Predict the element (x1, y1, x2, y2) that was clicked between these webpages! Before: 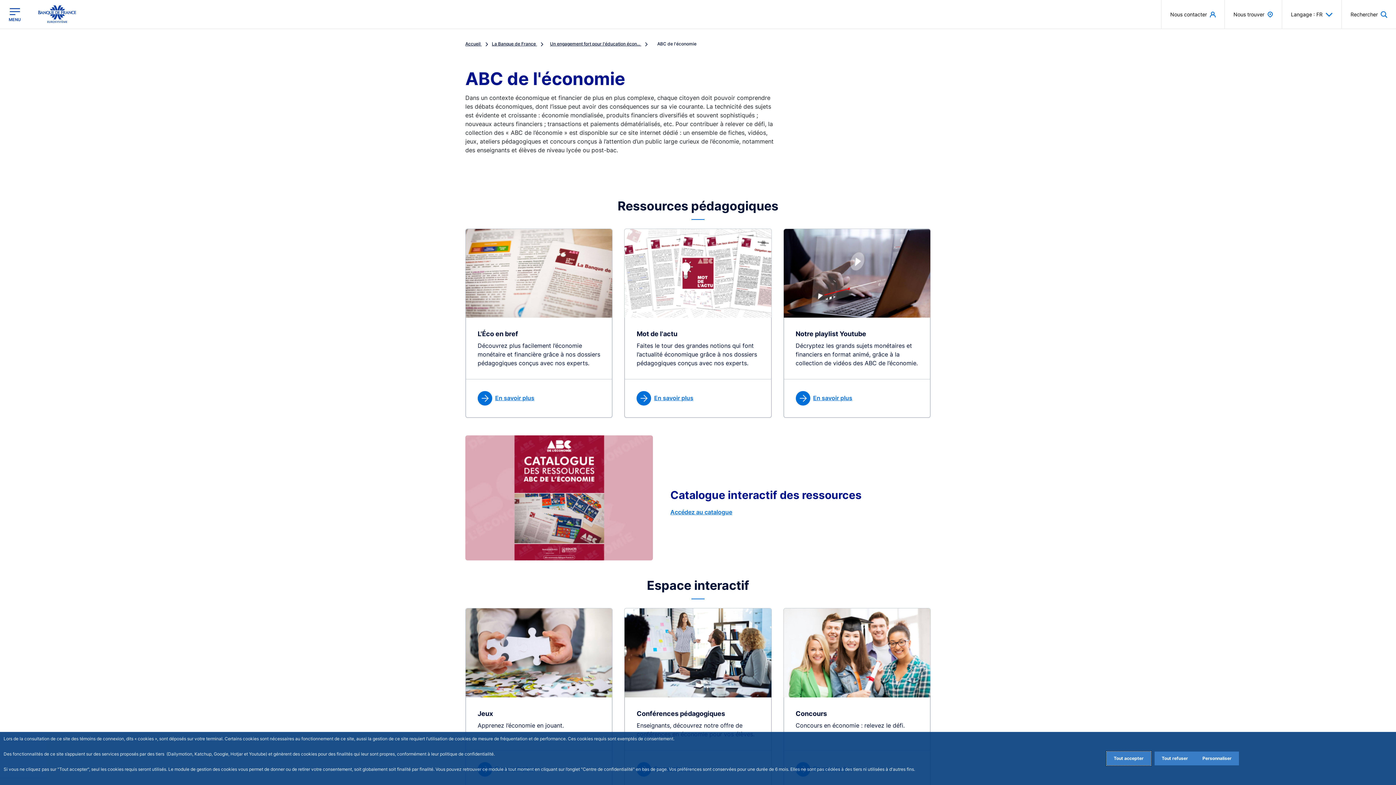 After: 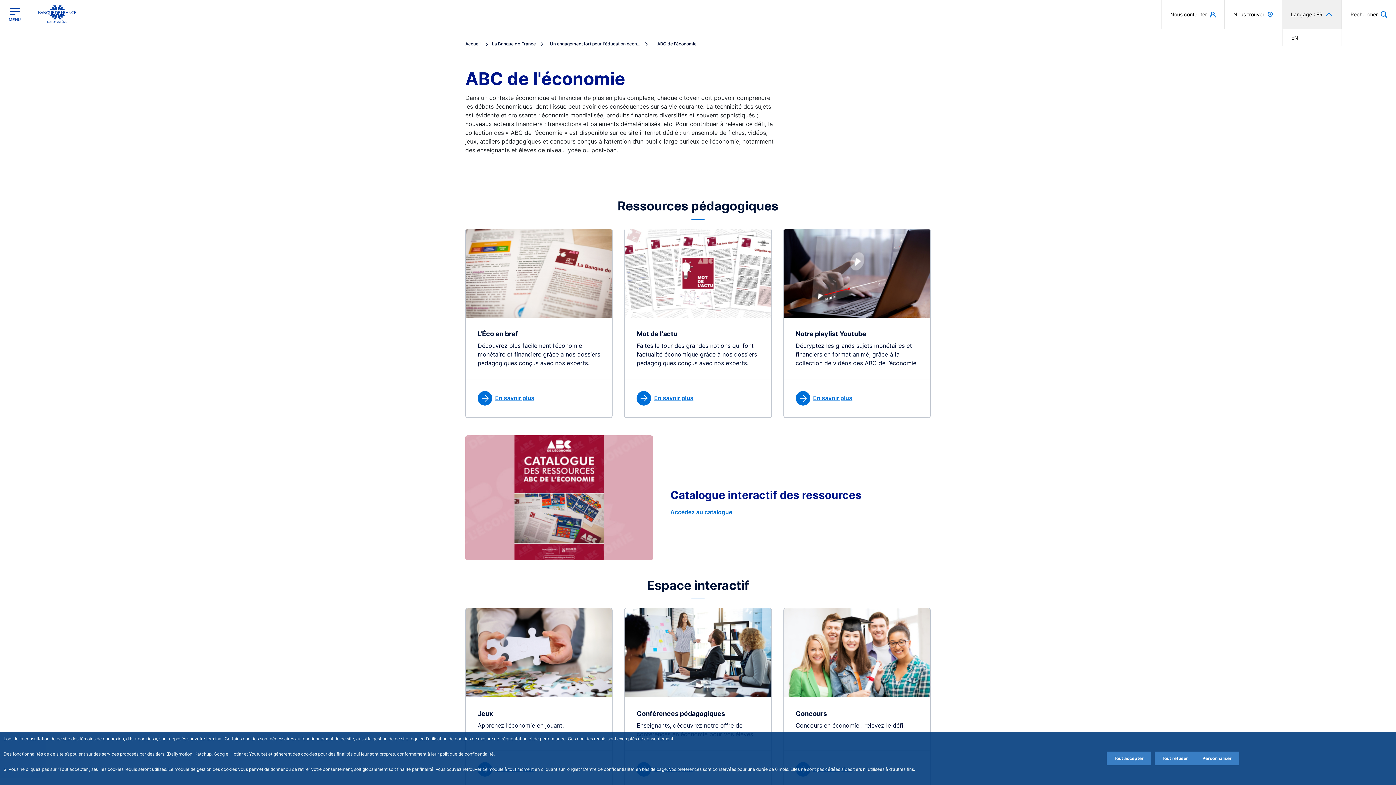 Action: bbox: (1282, 0, 1341, 28) label: Langage : FR